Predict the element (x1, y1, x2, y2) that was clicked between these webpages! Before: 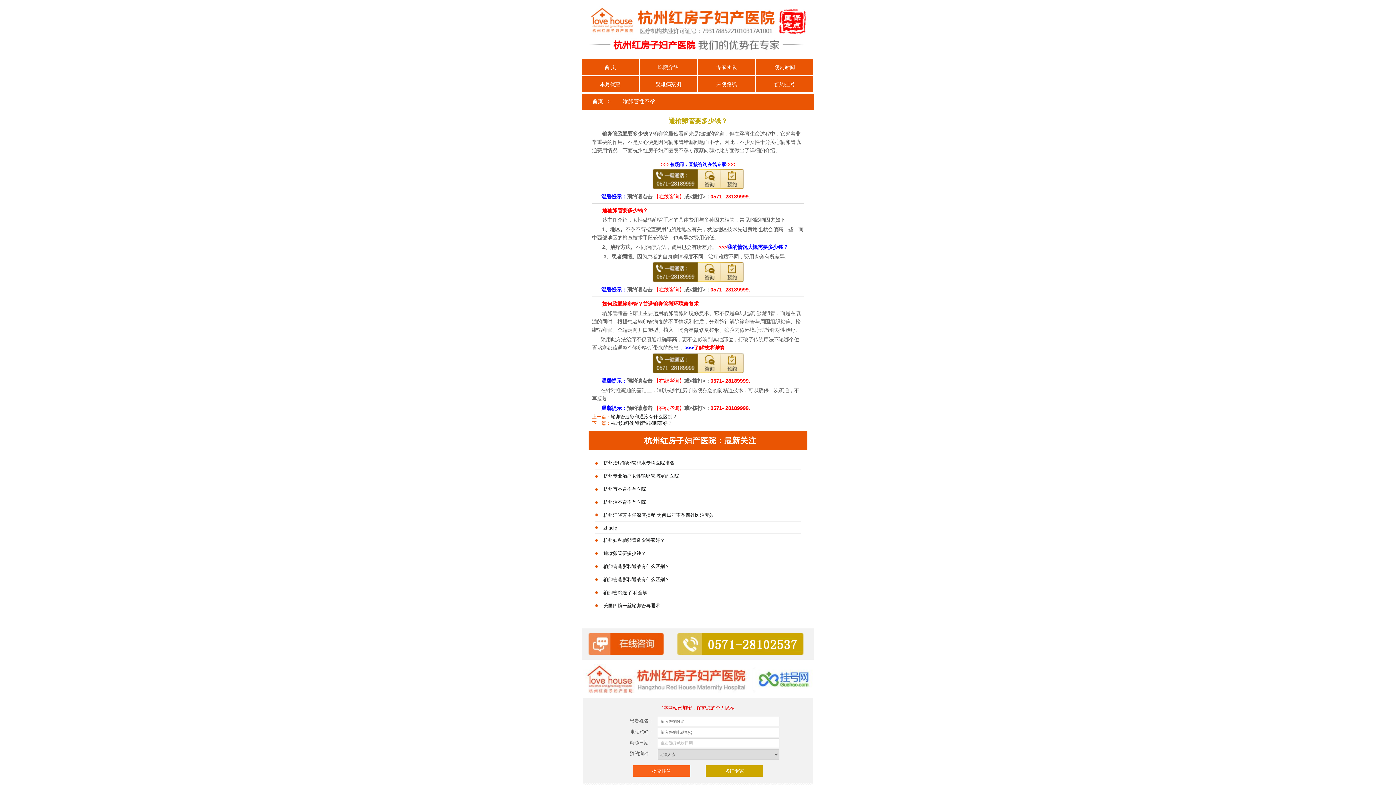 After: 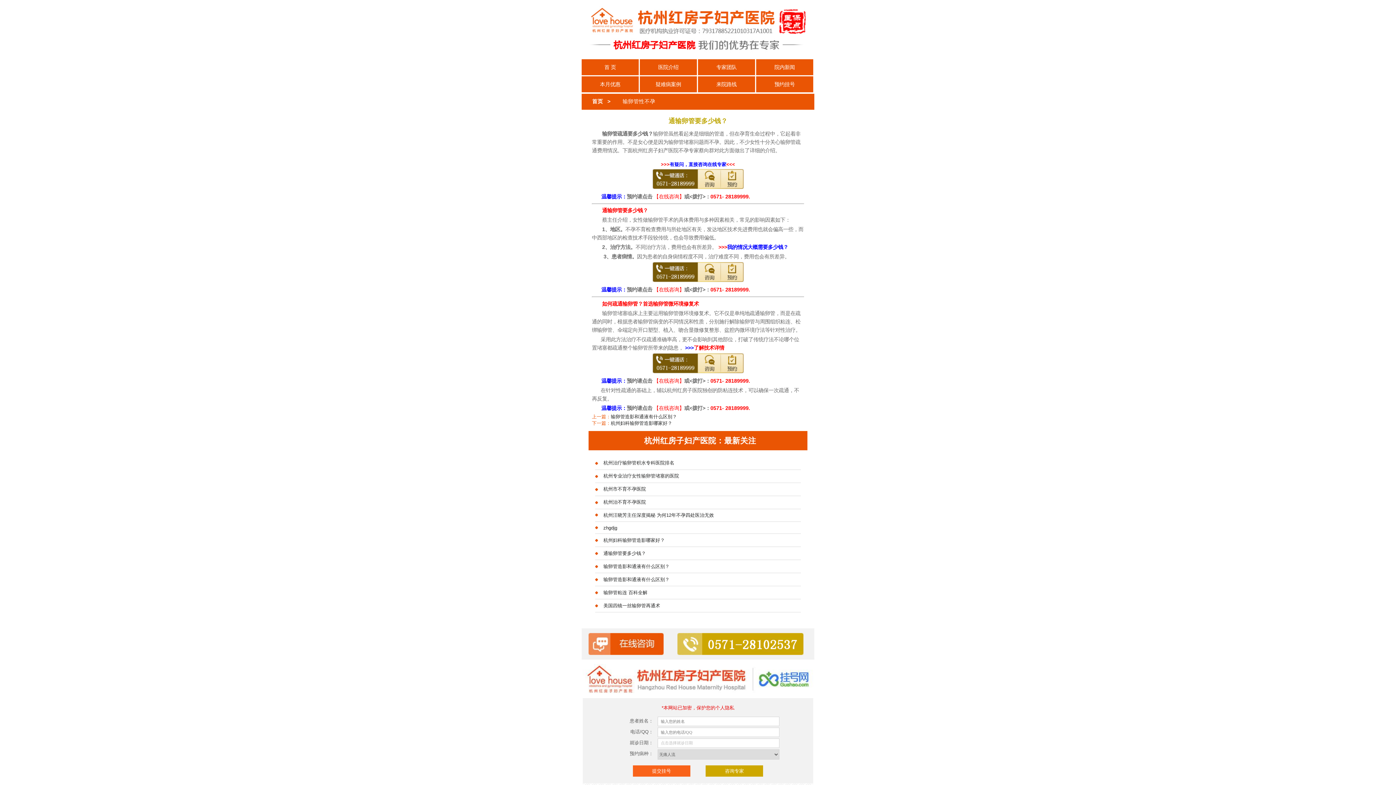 Action: bbox: (720, 184, 743, 190)